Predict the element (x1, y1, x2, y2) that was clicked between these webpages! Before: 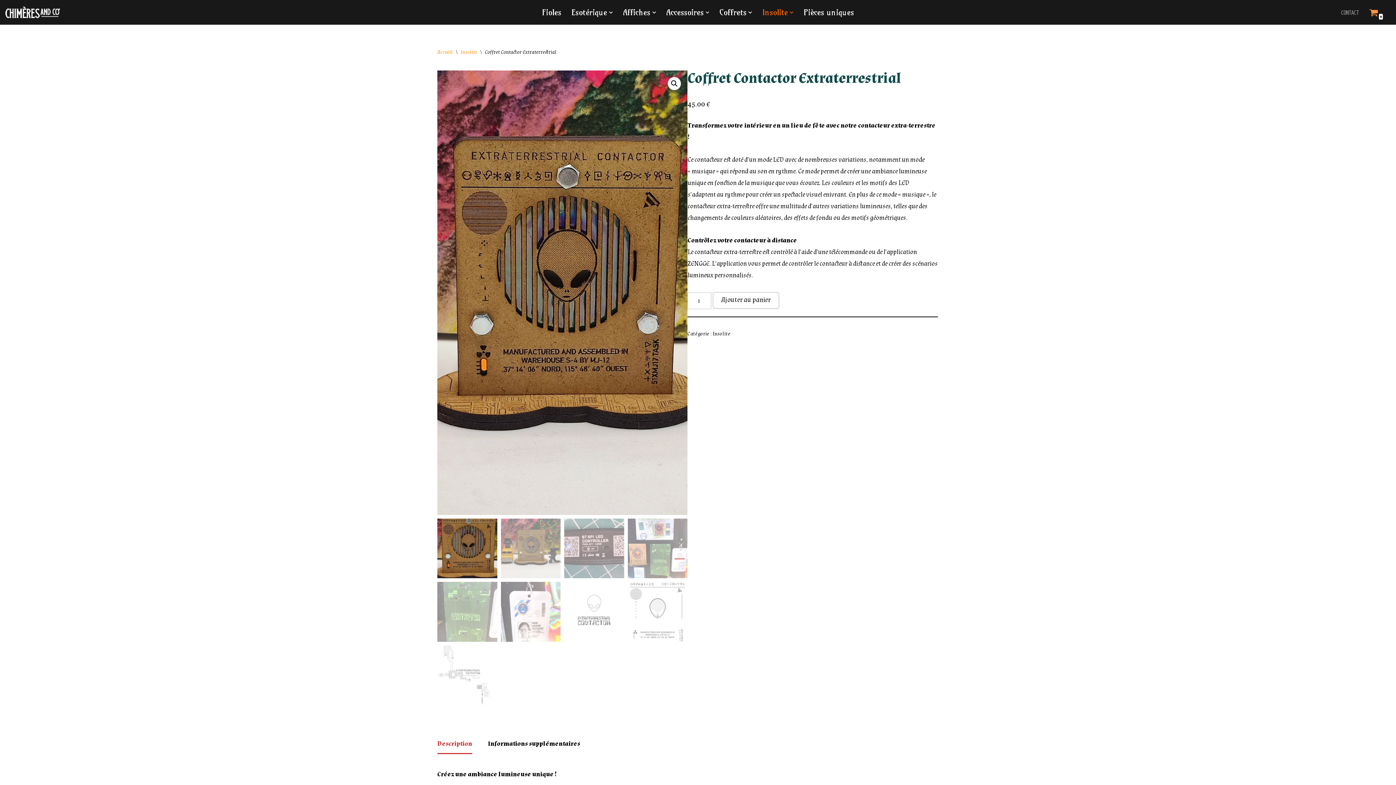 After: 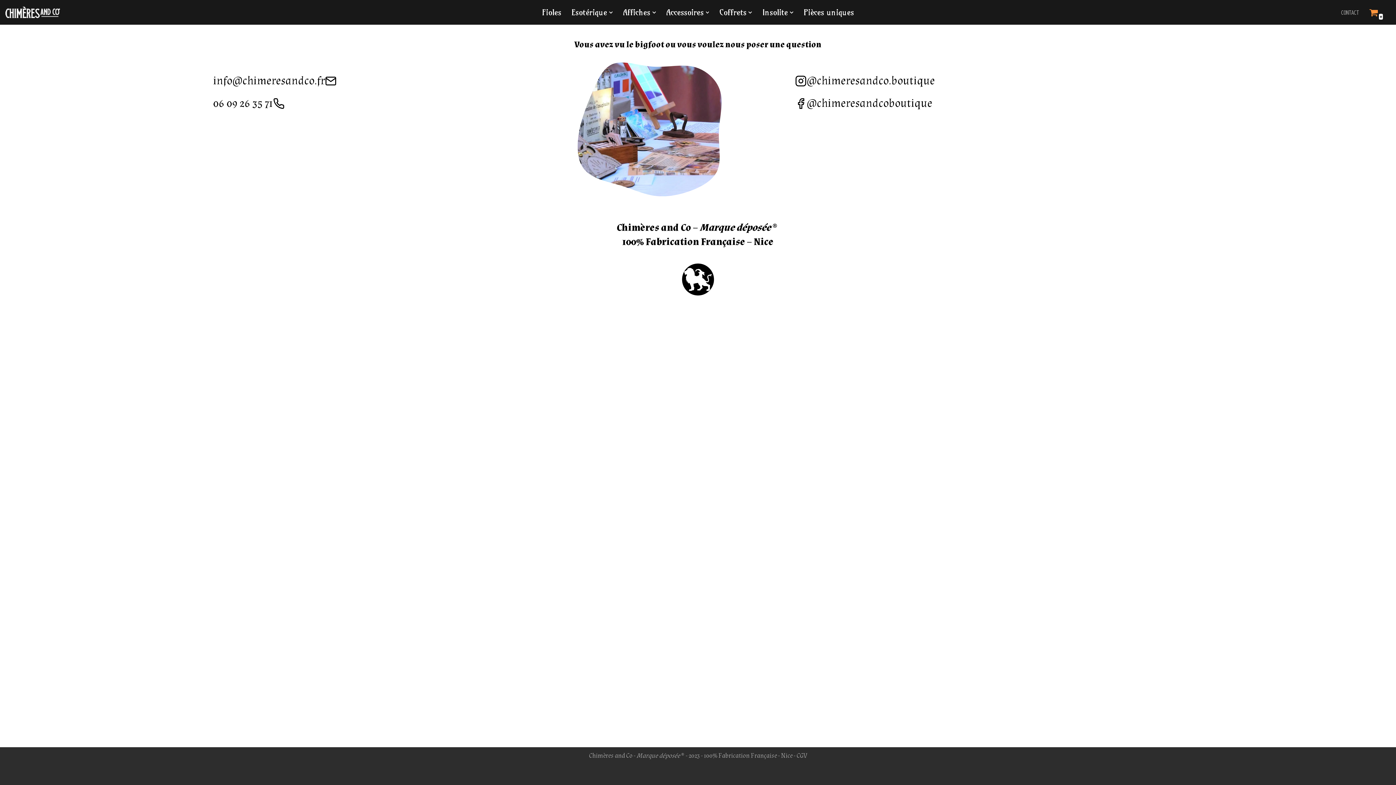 Action: label: CONTACT bbox: (1341, 7, 1359, 16)